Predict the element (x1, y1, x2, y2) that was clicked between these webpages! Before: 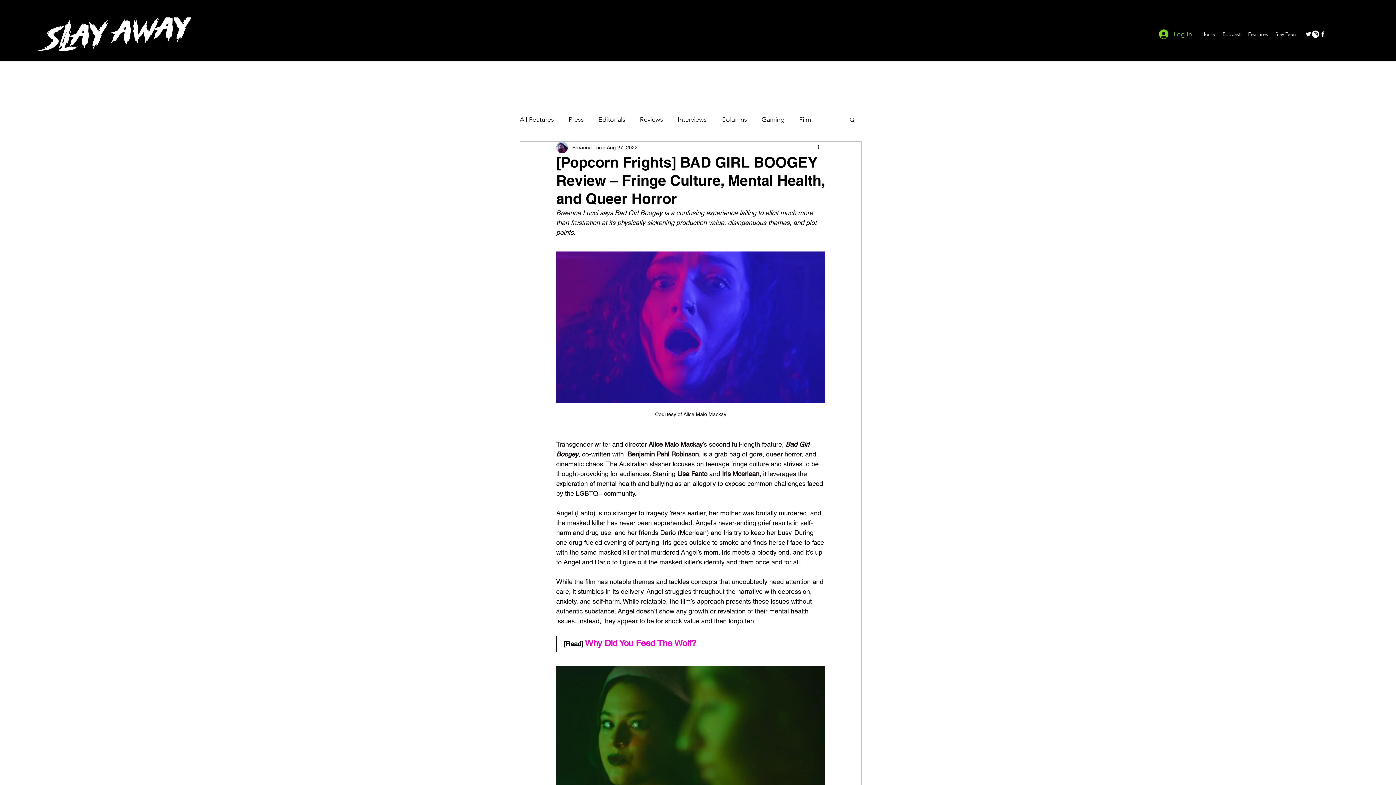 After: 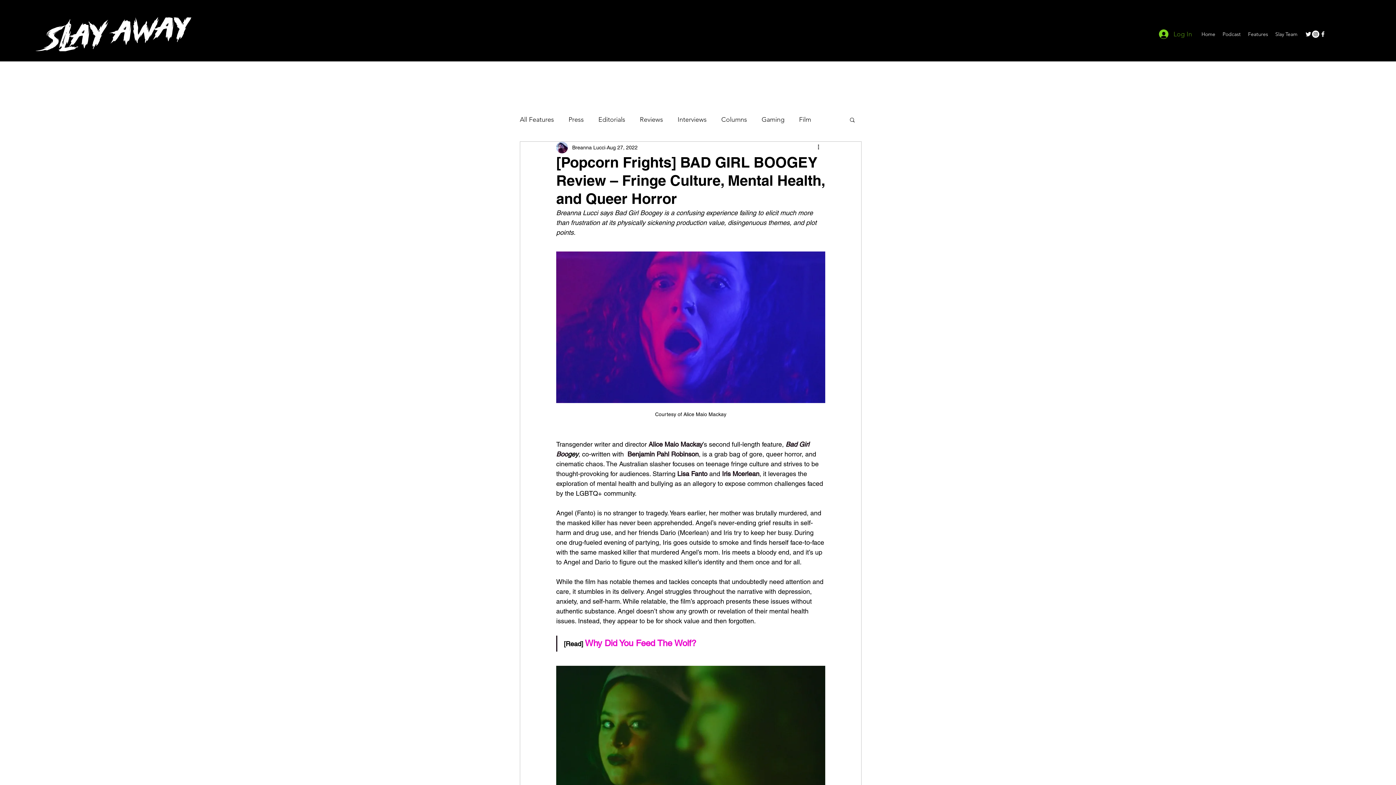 Action: bbox: (1154, 26, 1197, 42) label: Log In